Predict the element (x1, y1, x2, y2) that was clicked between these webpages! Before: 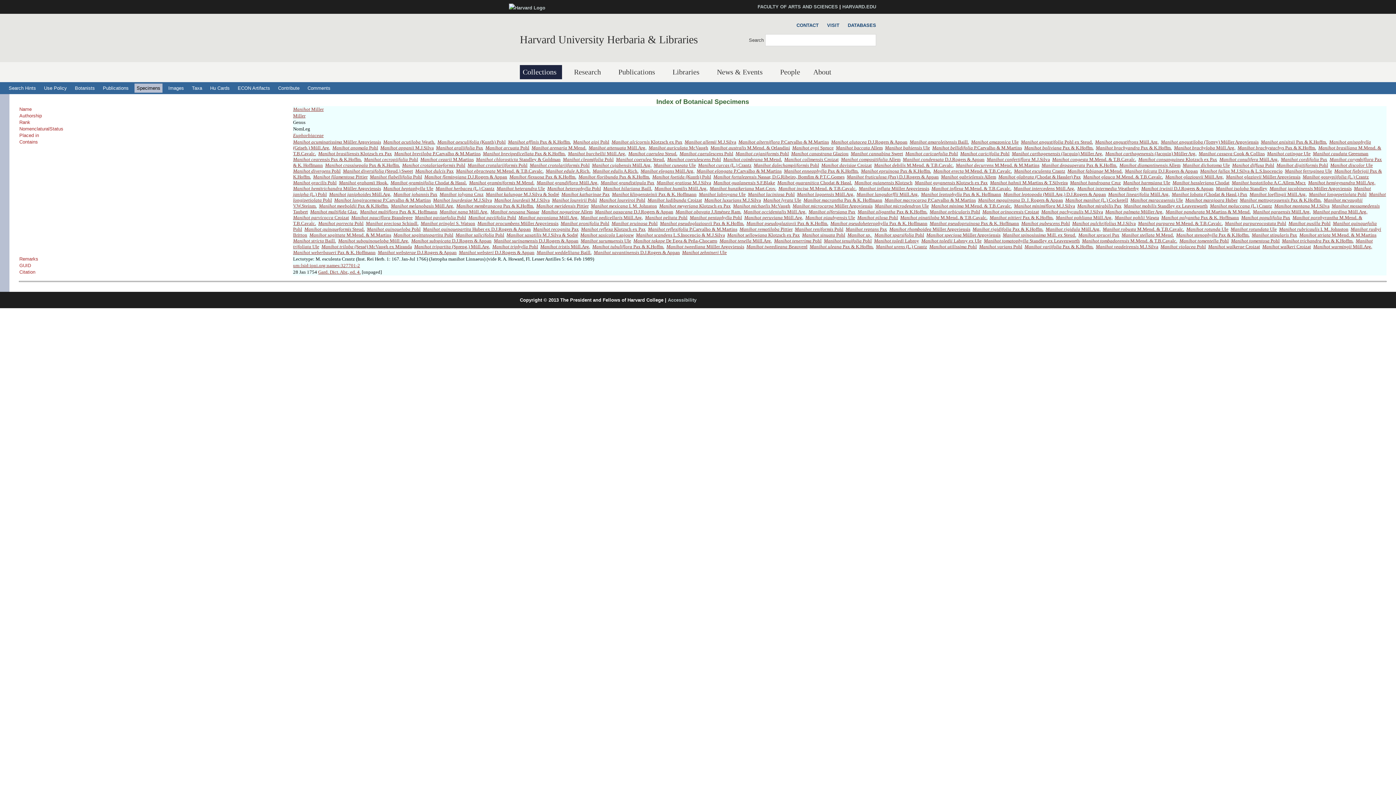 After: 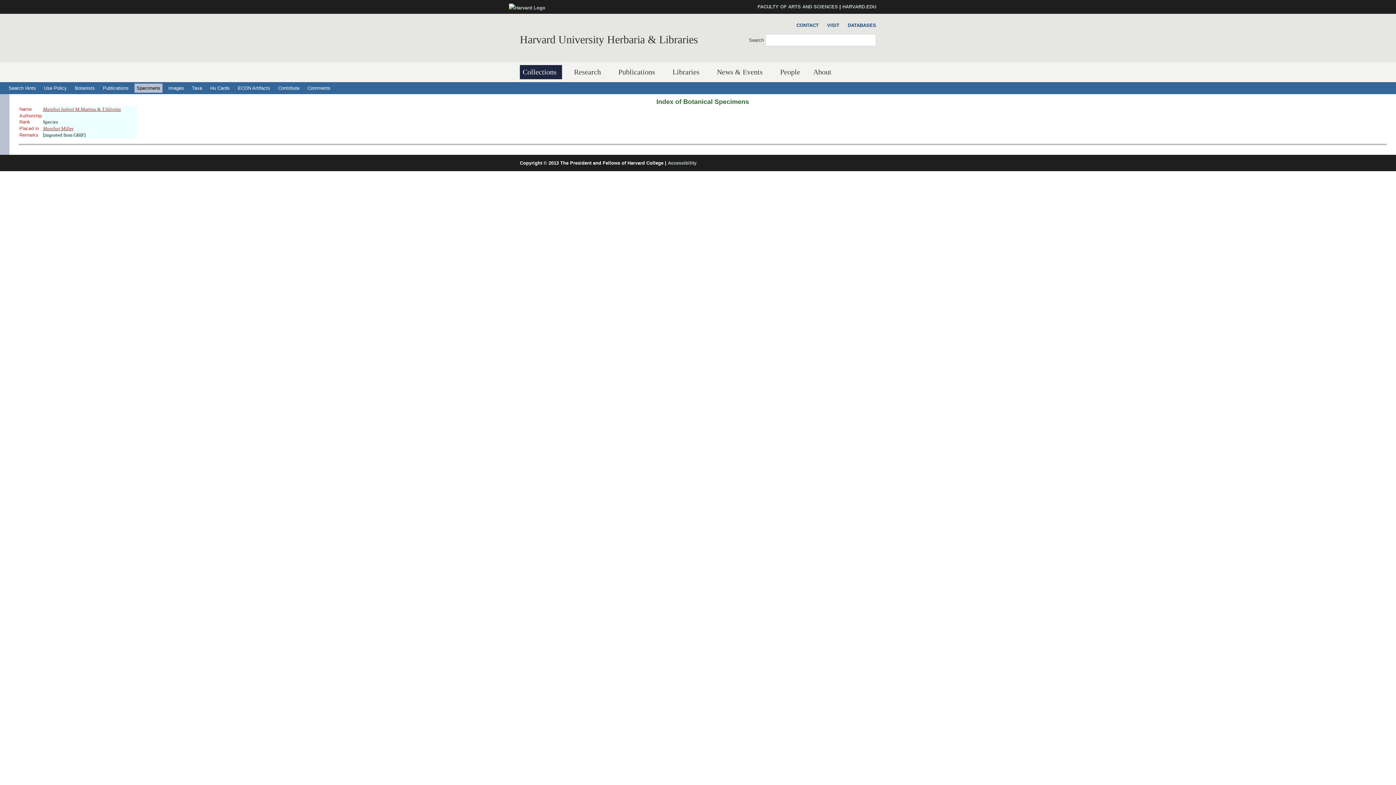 Action: bbox: (990, 180, 1068, 185) label: Manihot hahnii M.Martins & T.Silveira